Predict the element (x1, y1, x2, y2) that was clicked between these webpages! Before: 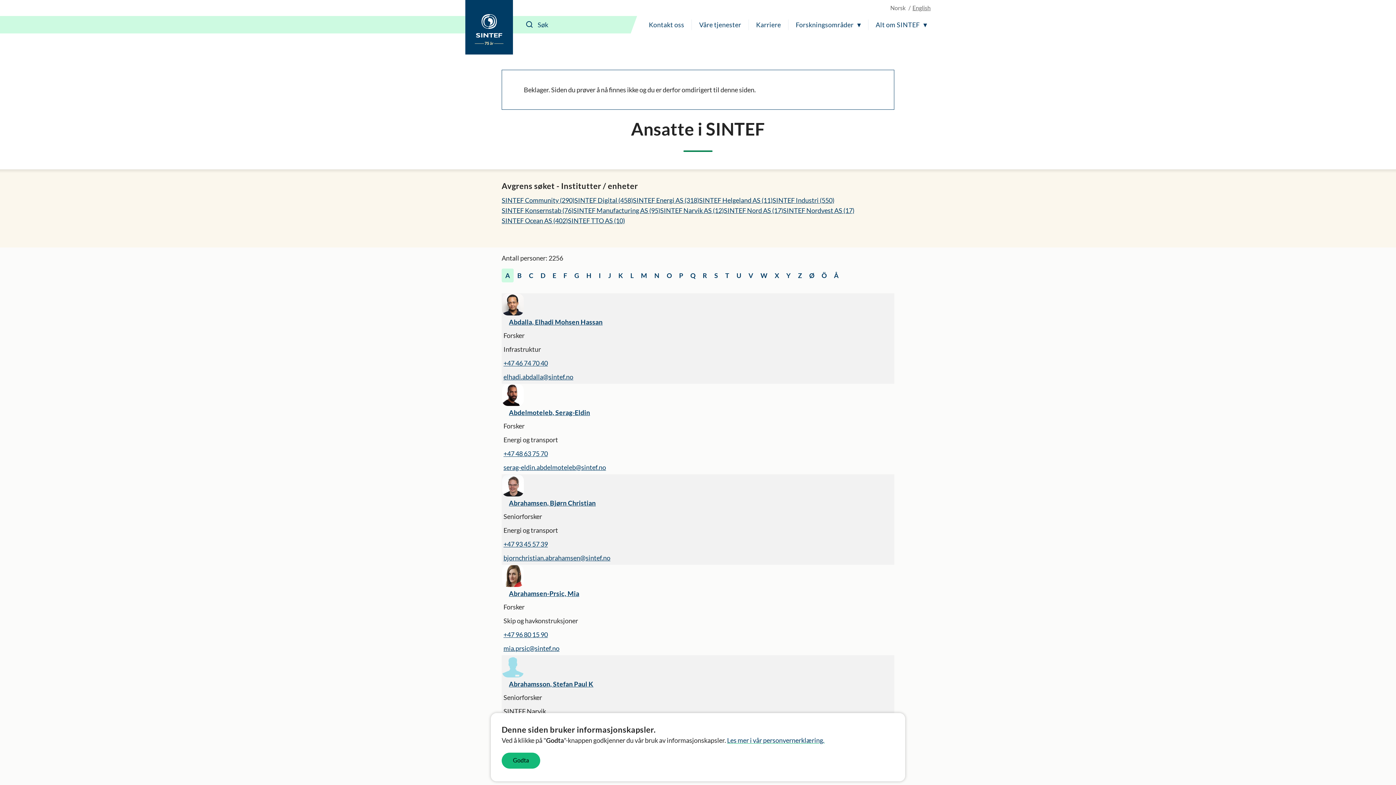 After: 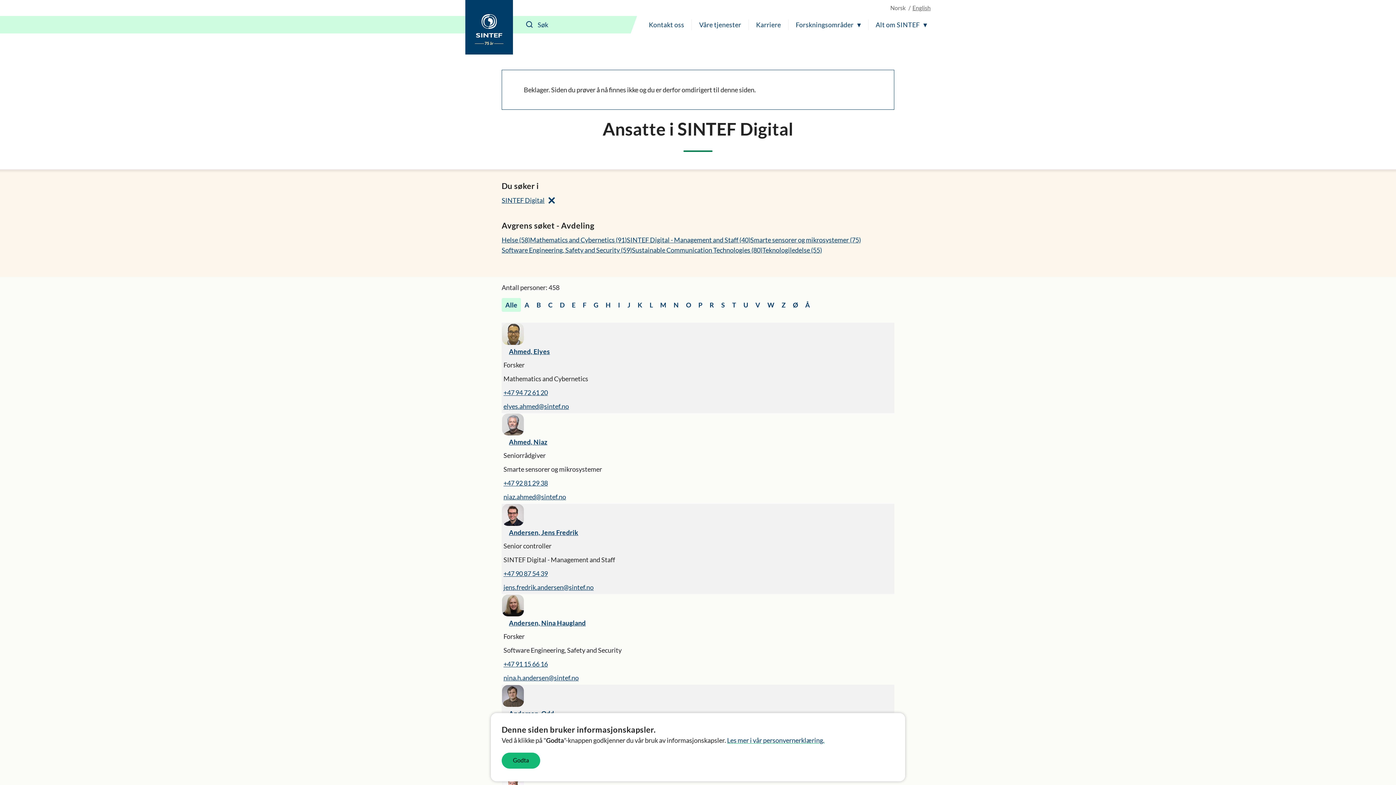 Action: bbox: (574, 195, 633, 205) label: SINTEF Digital (458)